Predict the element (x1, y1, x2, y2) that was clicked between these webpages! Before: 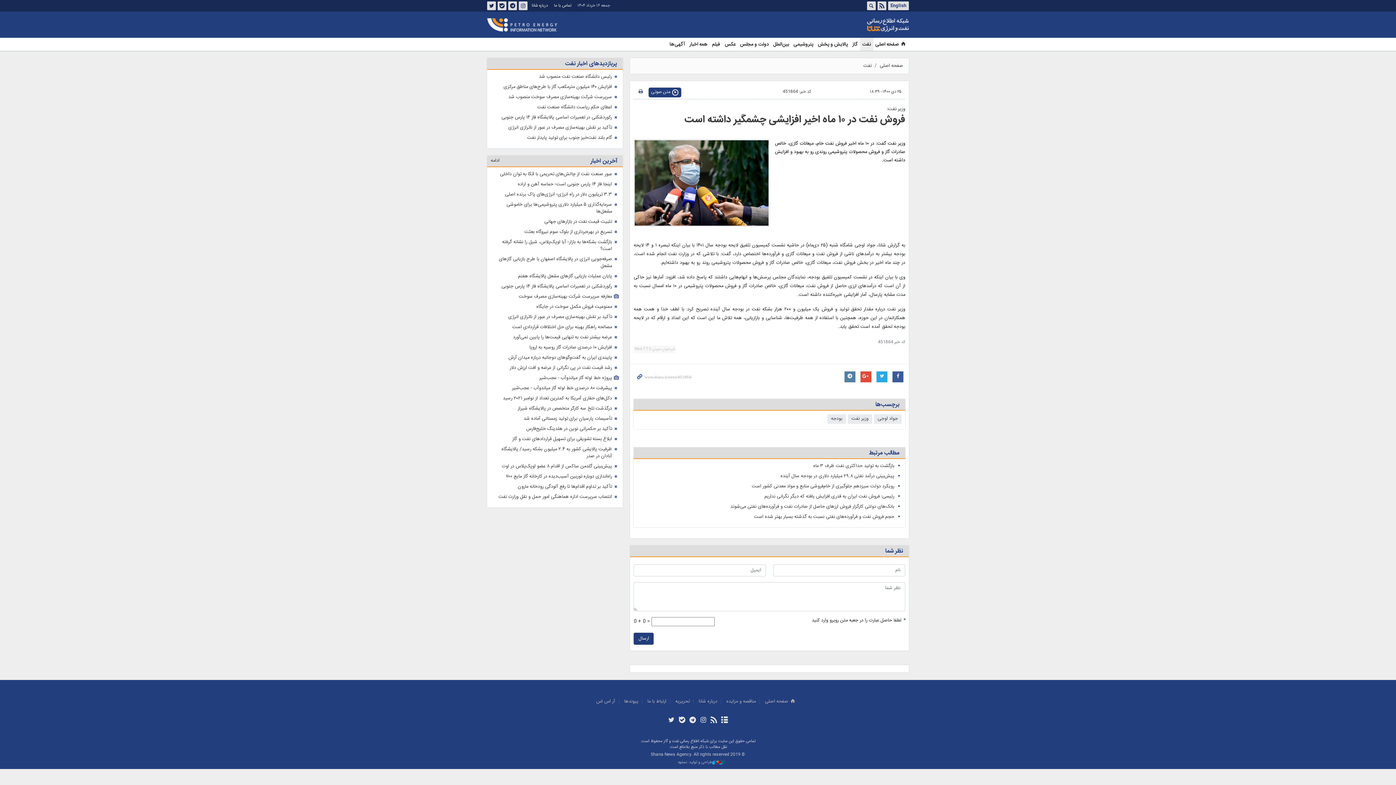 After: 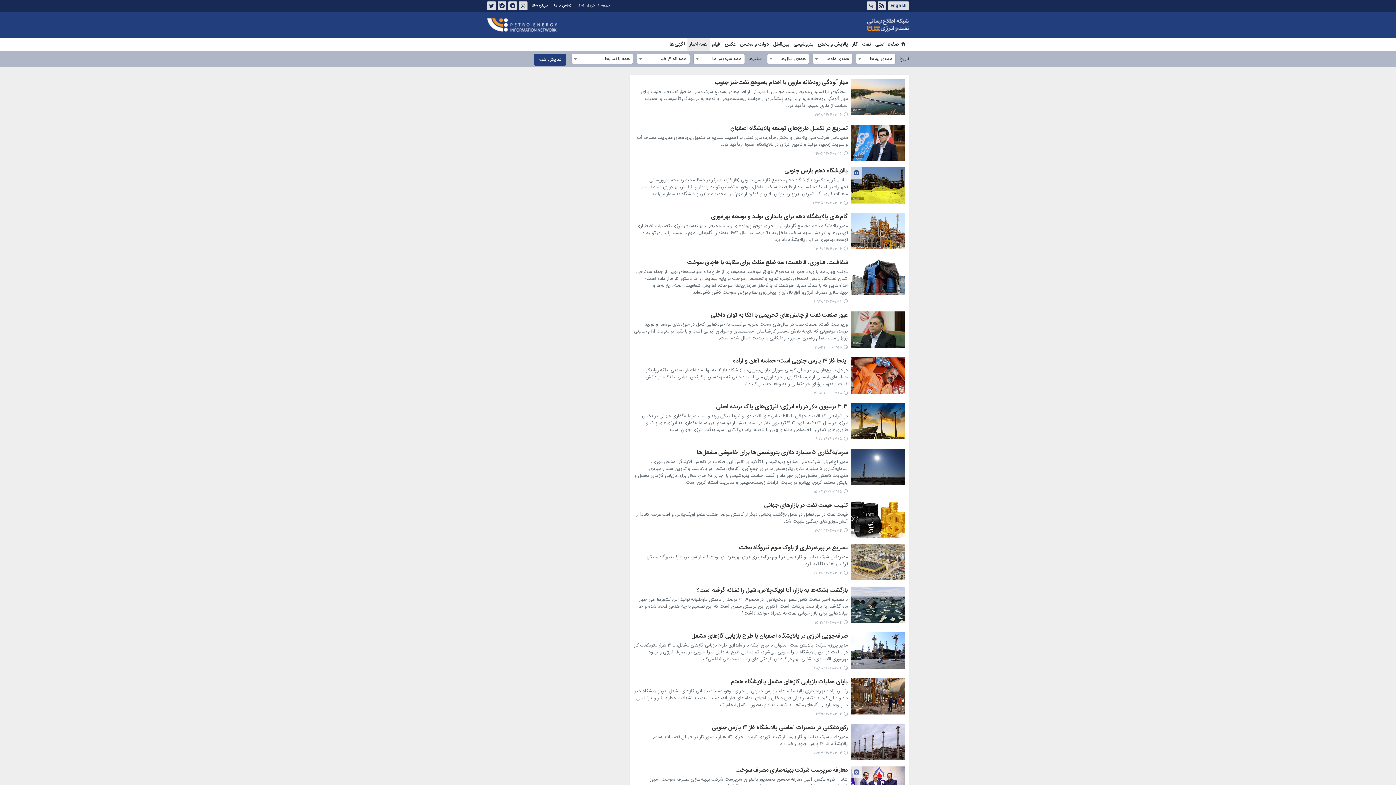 Action: bbox: (720, 715, 729, 726)